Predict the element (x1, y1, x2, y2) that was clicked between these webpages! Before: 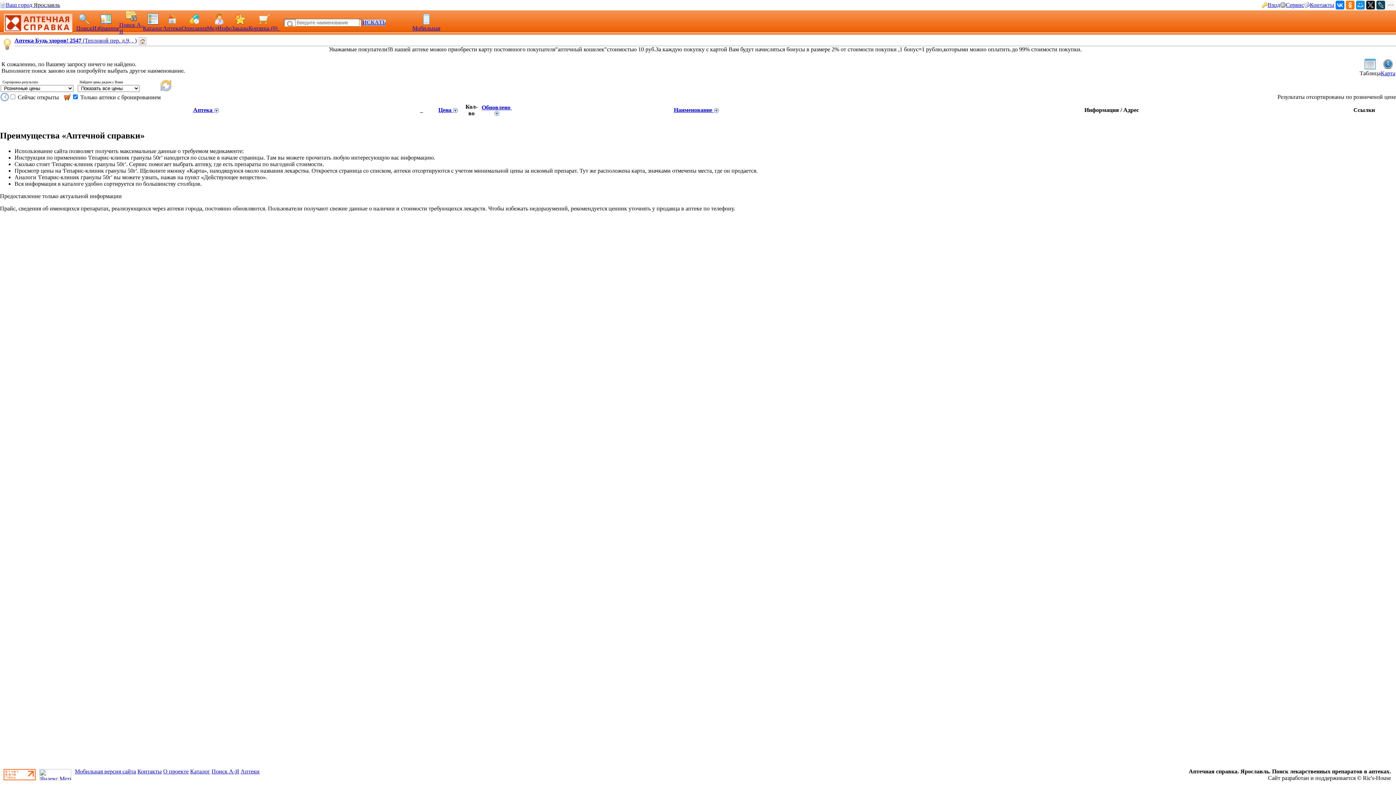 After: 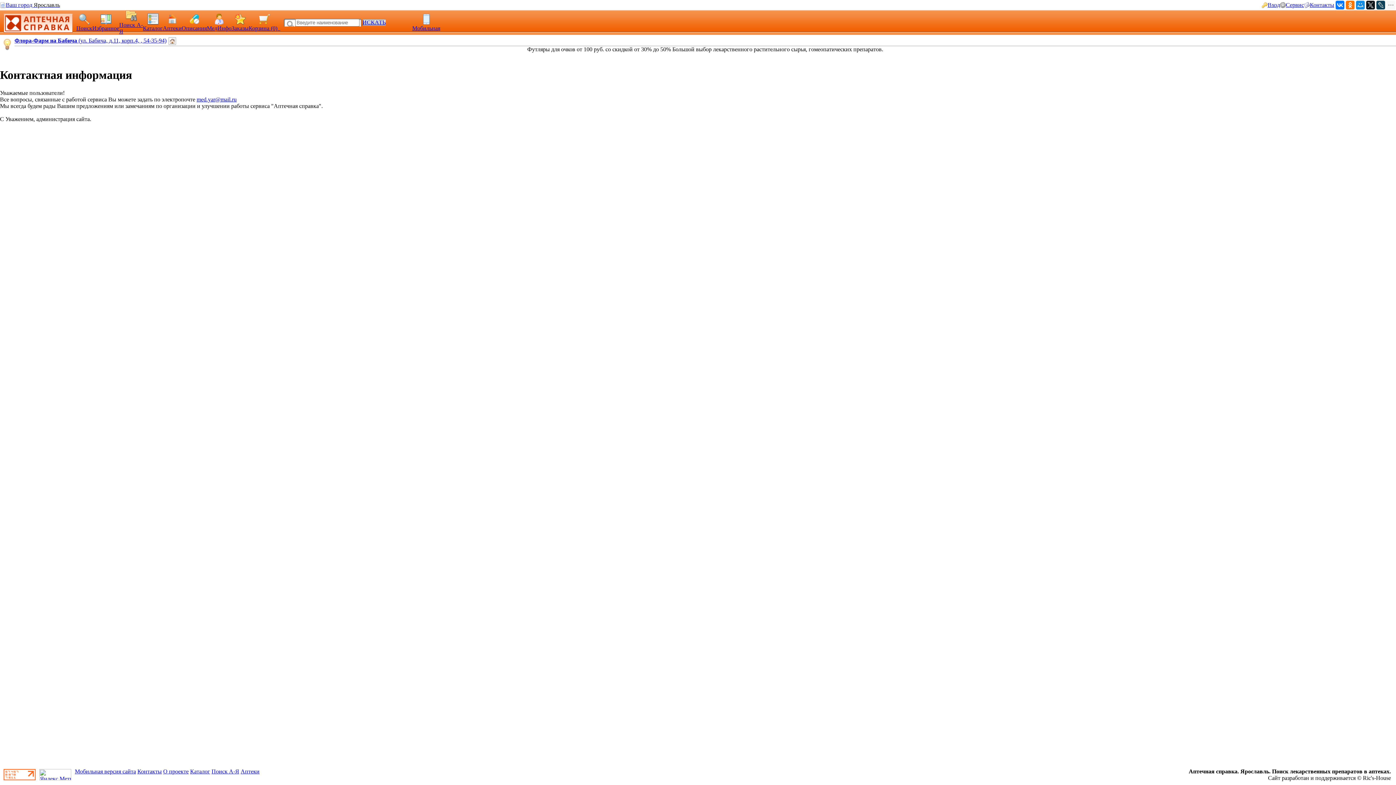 Action: bbox: (1304, 2, 1310, 9)